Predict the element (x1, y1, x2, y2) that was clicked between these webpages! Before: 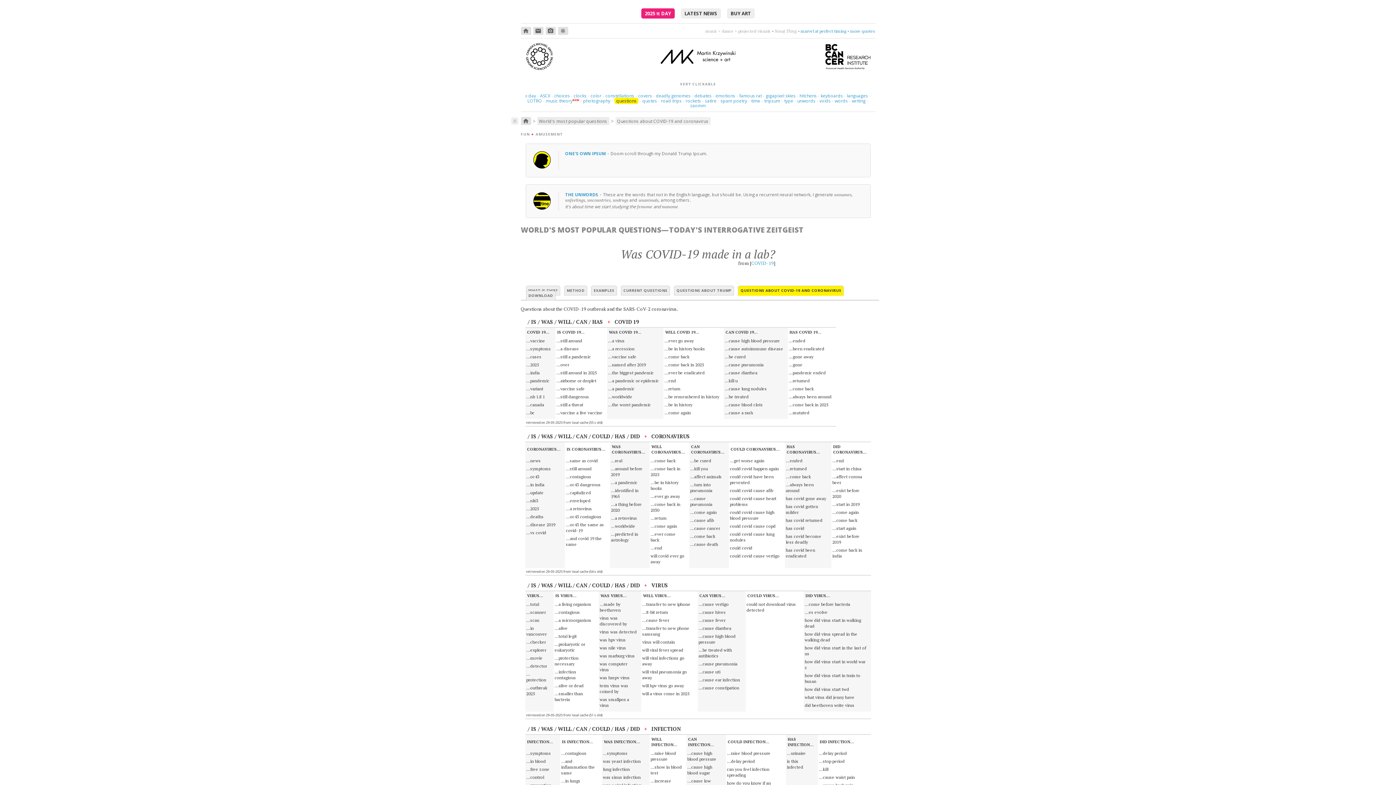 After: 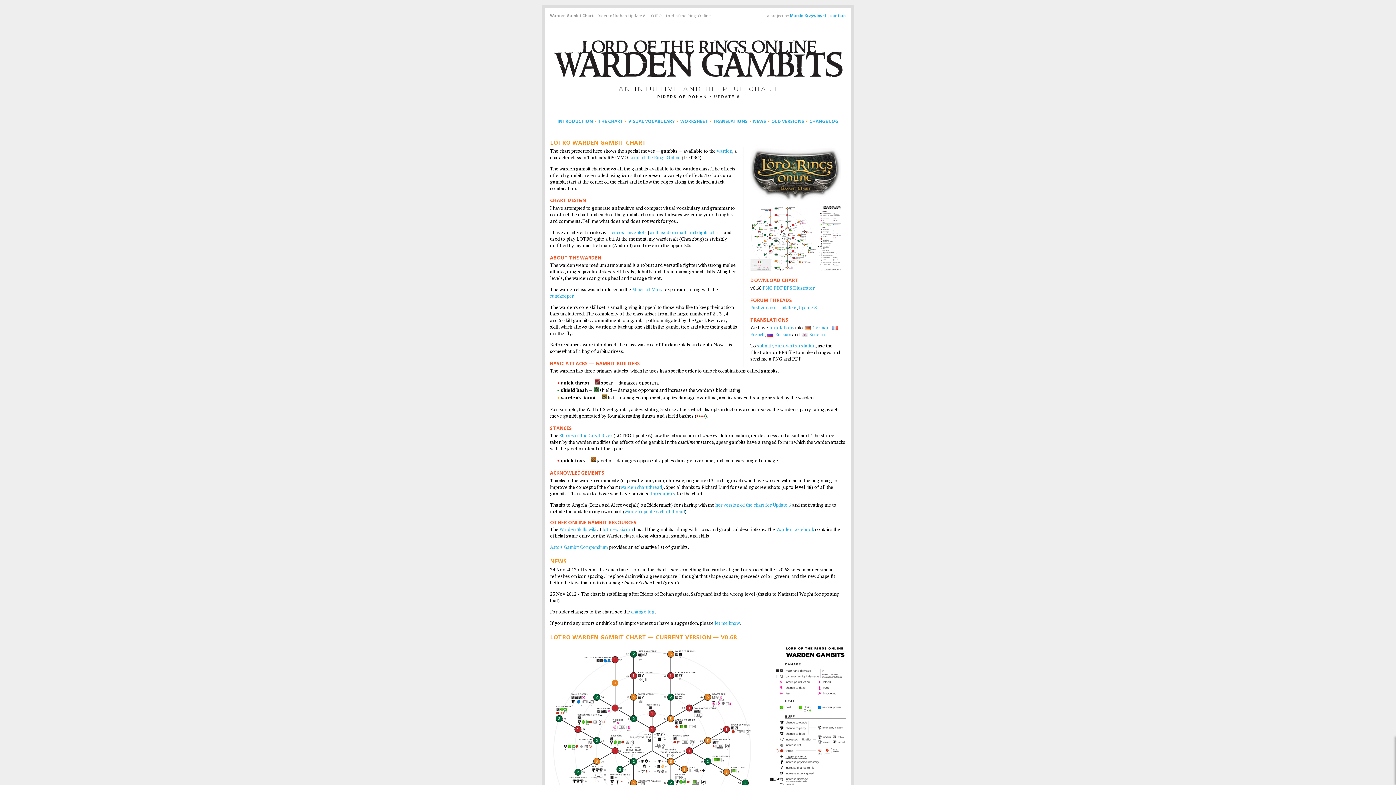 Action: bbox: (527, 97, 542, 104) label: LOTRO